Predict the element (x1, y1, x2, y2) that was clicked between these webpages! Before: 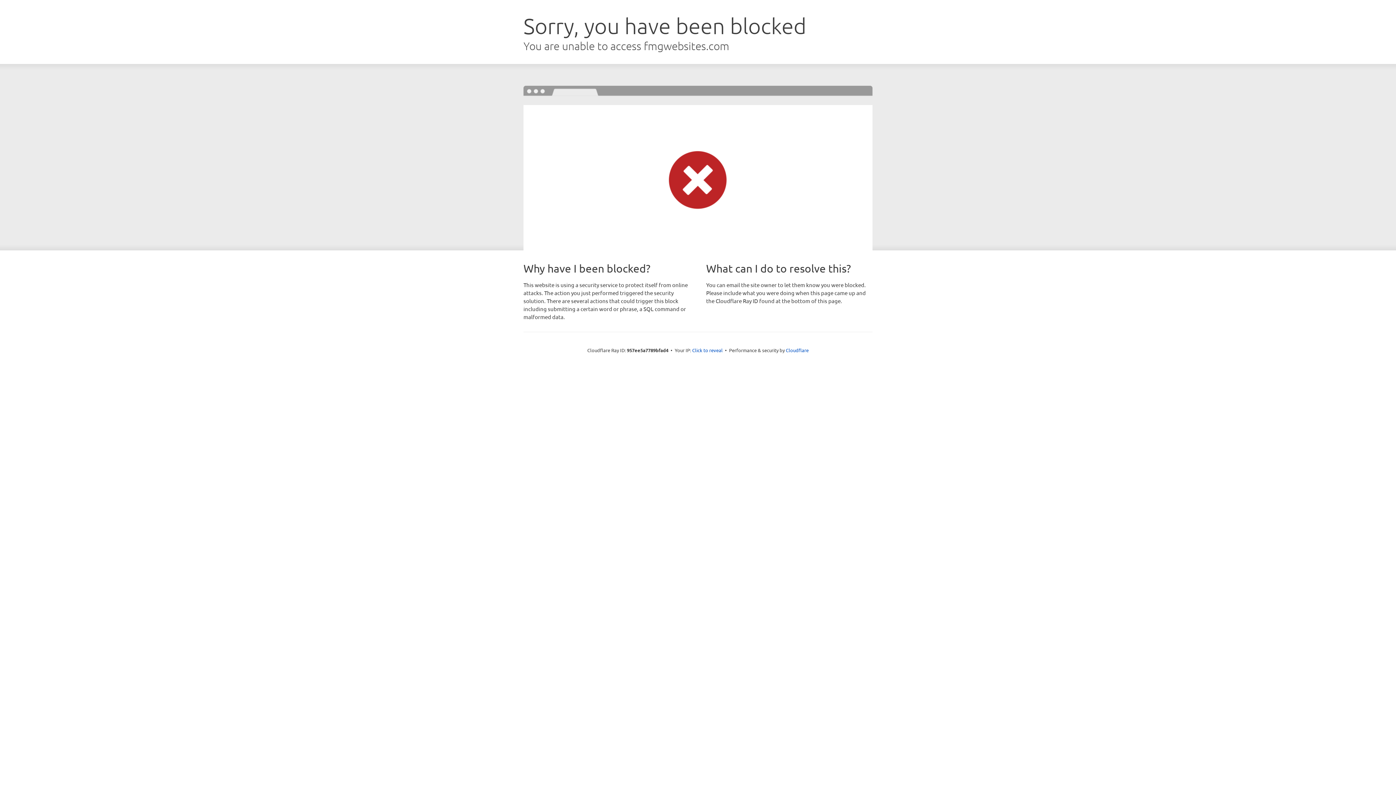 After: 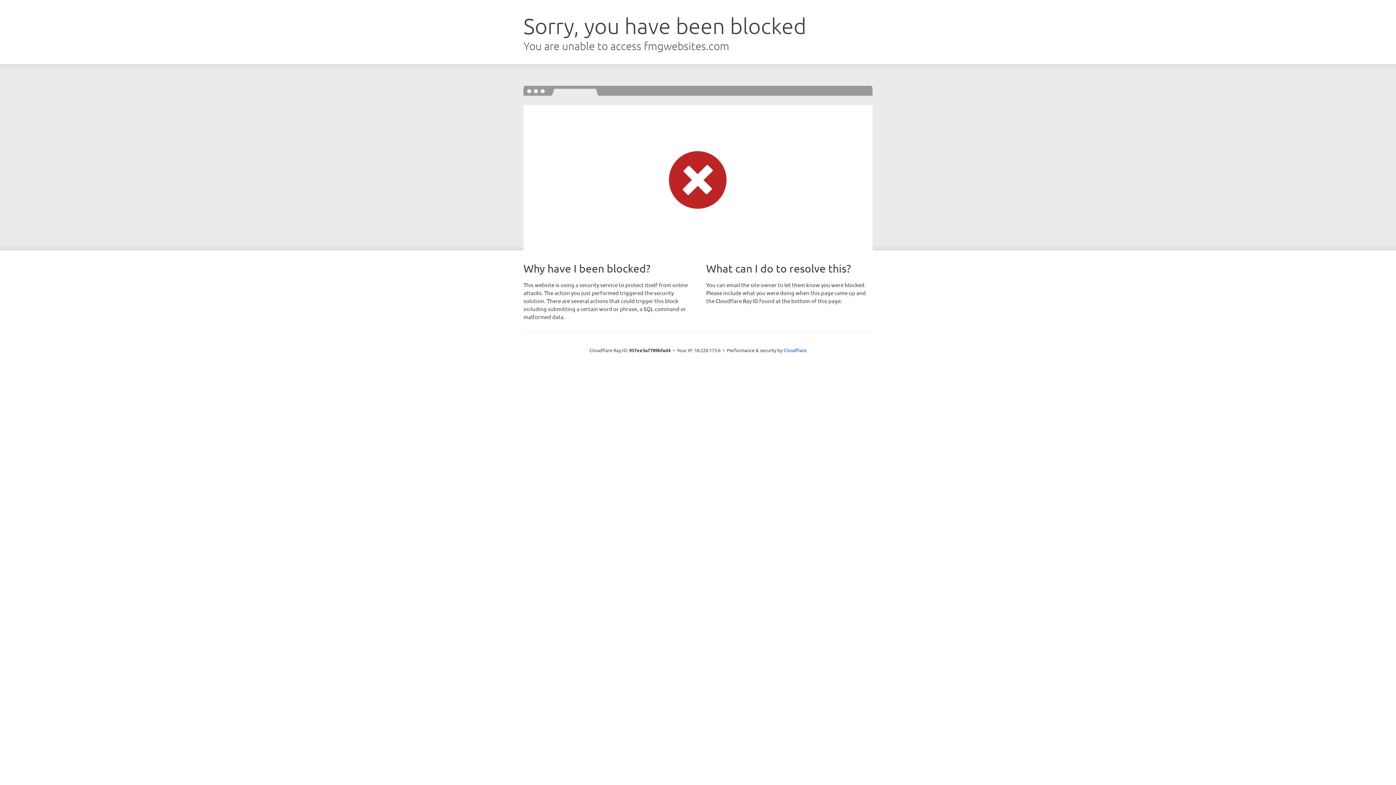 Action: bbox: (692, 346, 722, 353) label: Click to reveal